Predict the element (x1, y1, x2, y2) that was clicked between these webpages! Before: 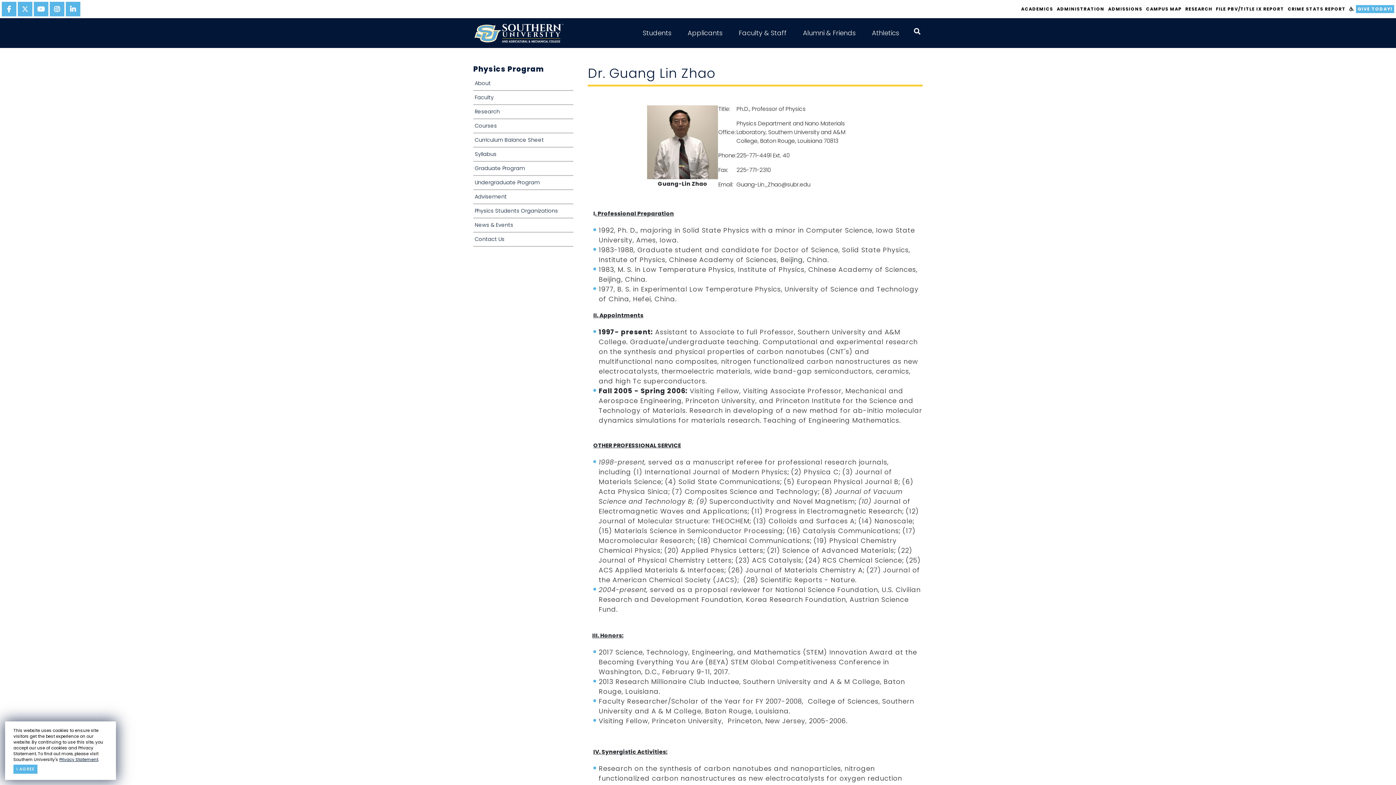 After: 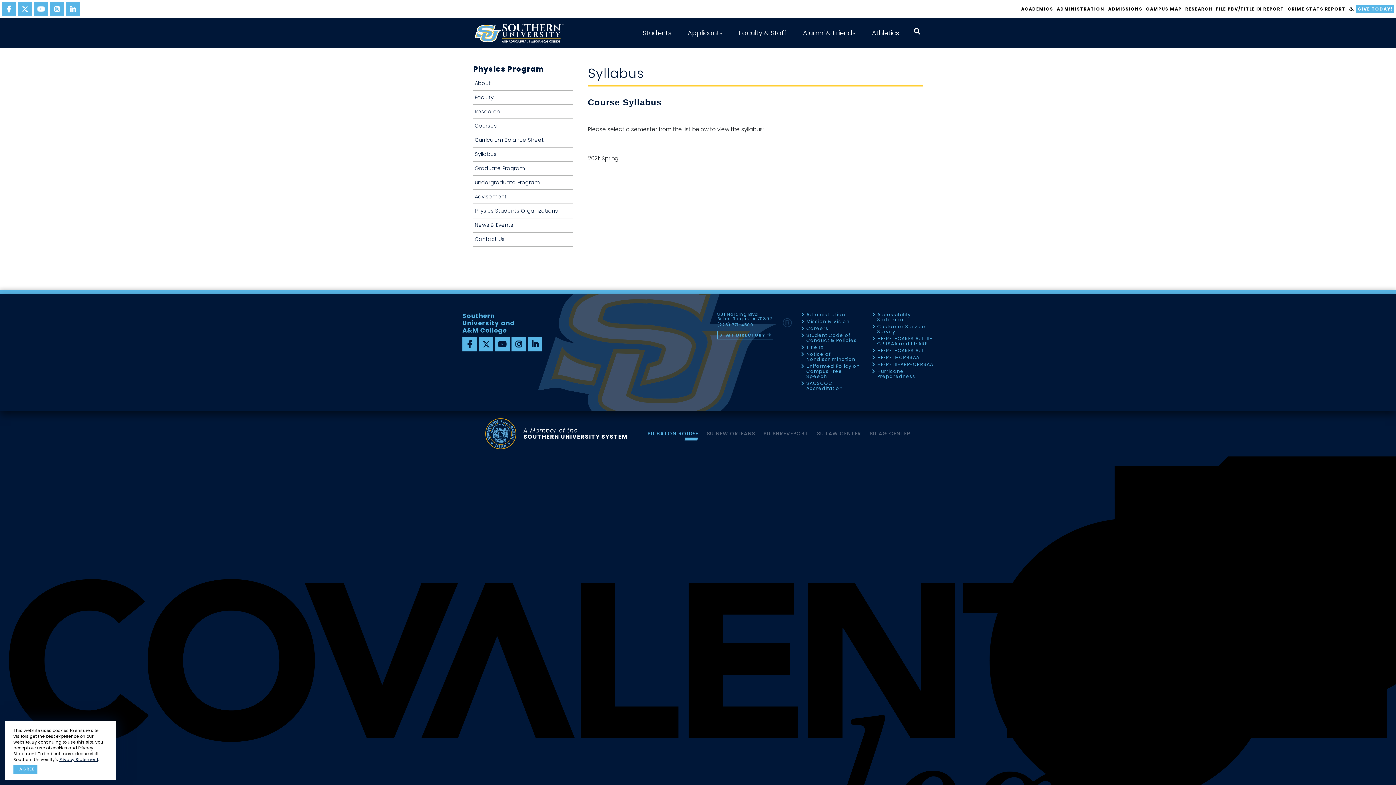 Action: label: Syllabus bbox: (473, 147, 573, 161)